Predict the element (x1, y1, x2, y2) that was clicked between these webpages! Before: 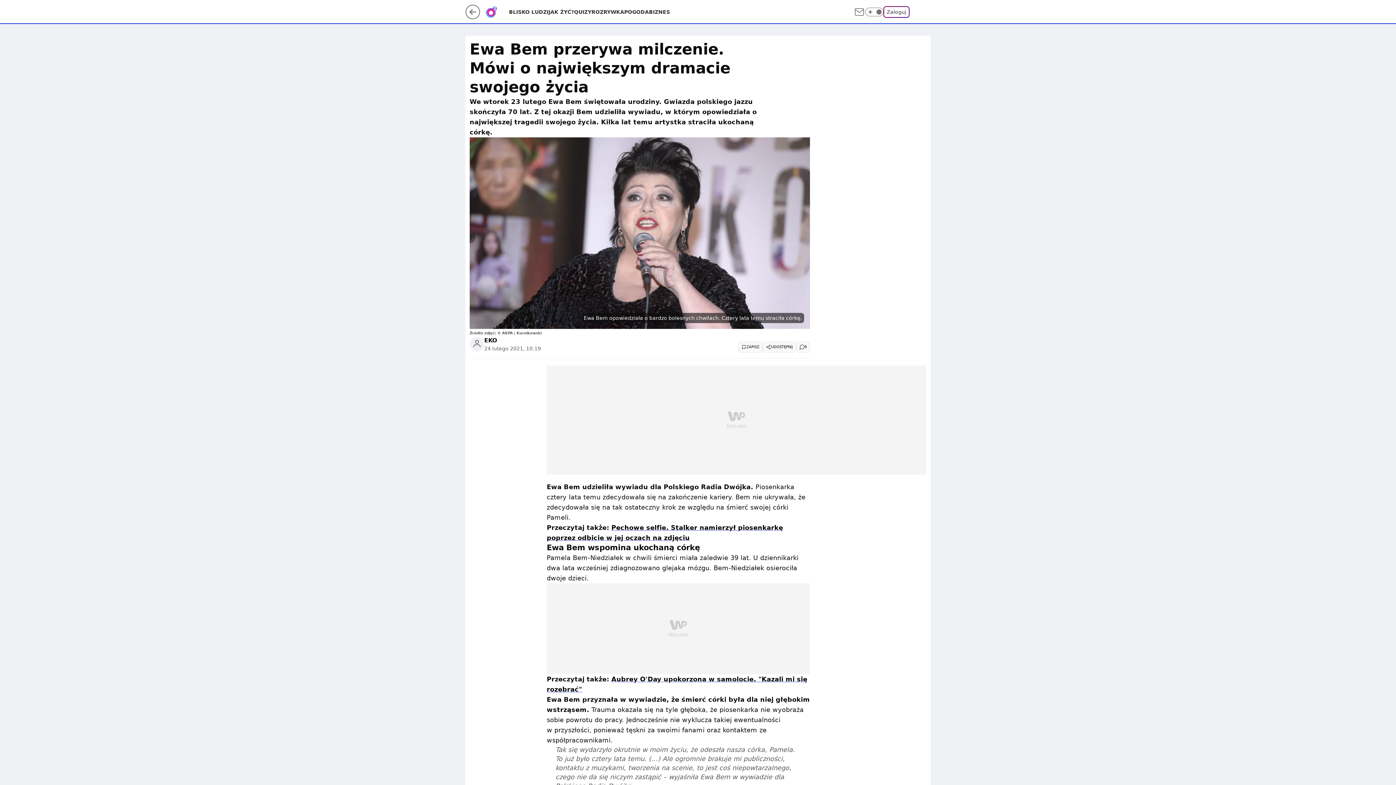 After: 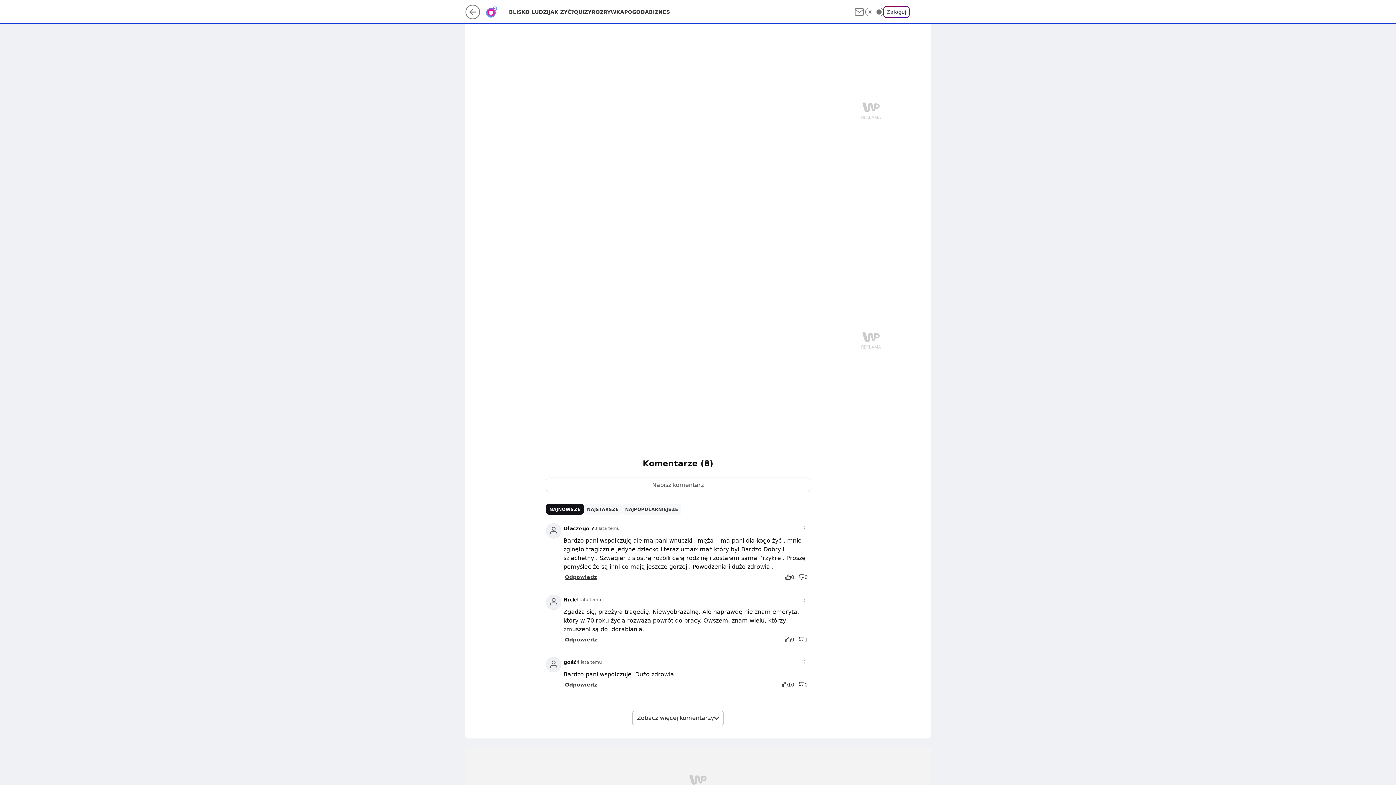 Action: bbox: (796, 341, 810, 352) label: 9